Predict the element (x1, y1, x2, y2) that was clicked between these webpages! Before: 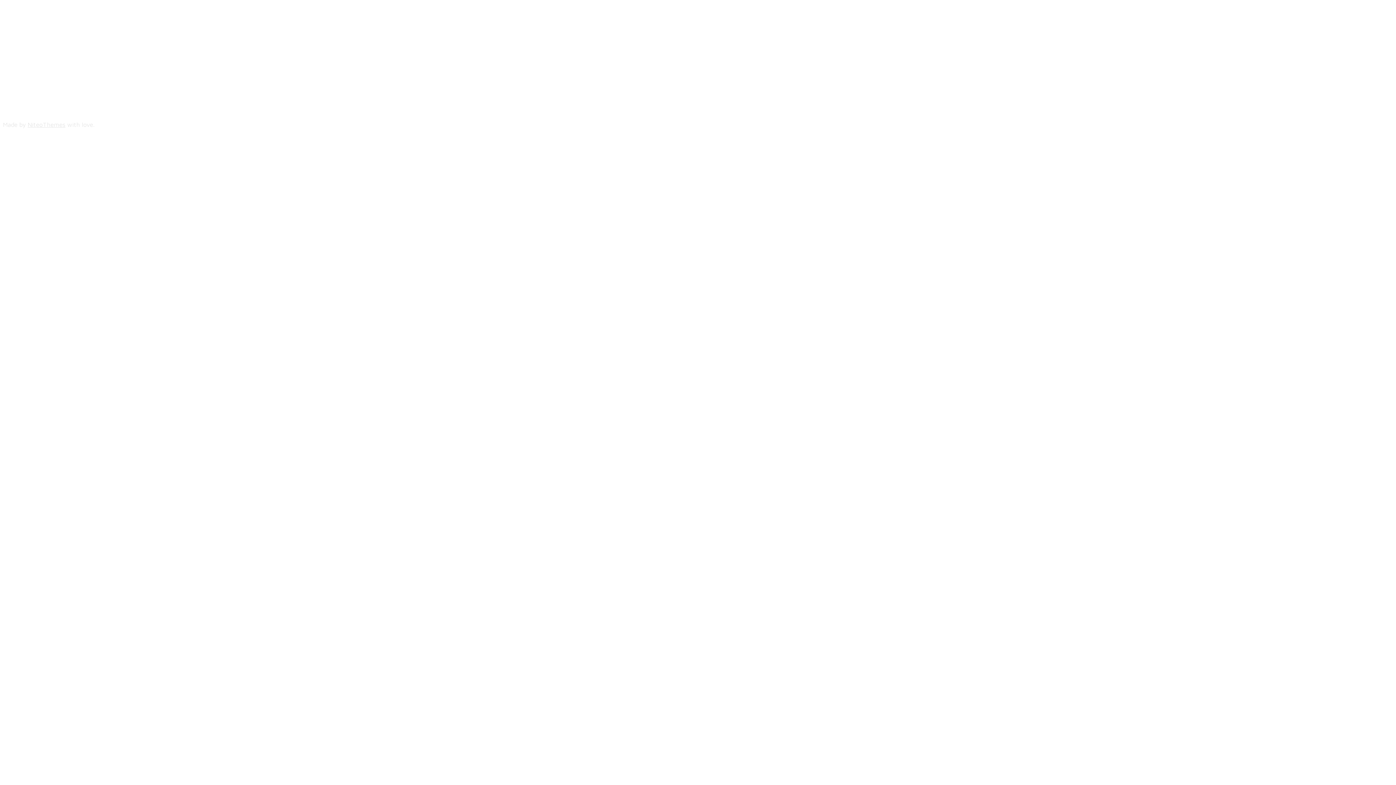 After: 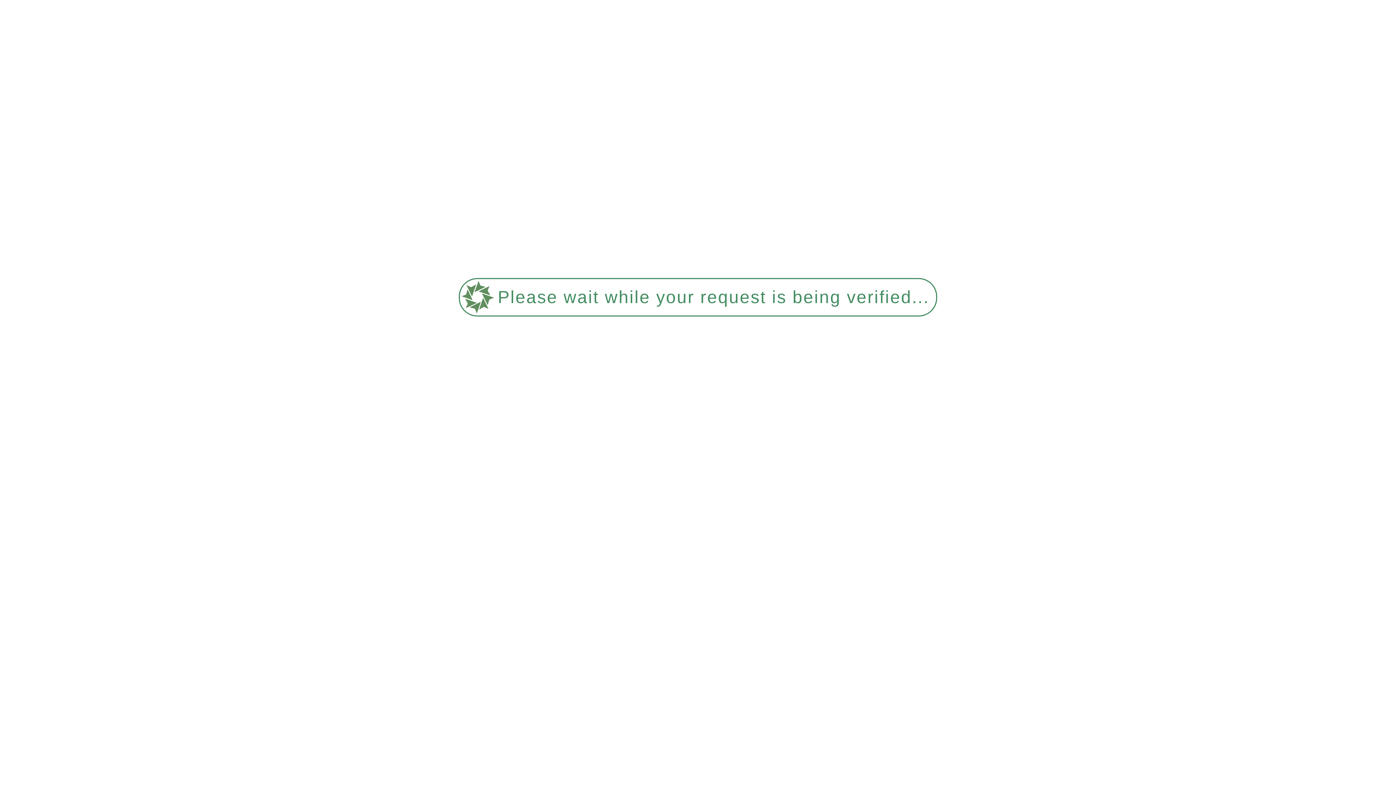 Action: label: Alcaldía Municipal de Colón bbox: (2, 36, 352, 54)